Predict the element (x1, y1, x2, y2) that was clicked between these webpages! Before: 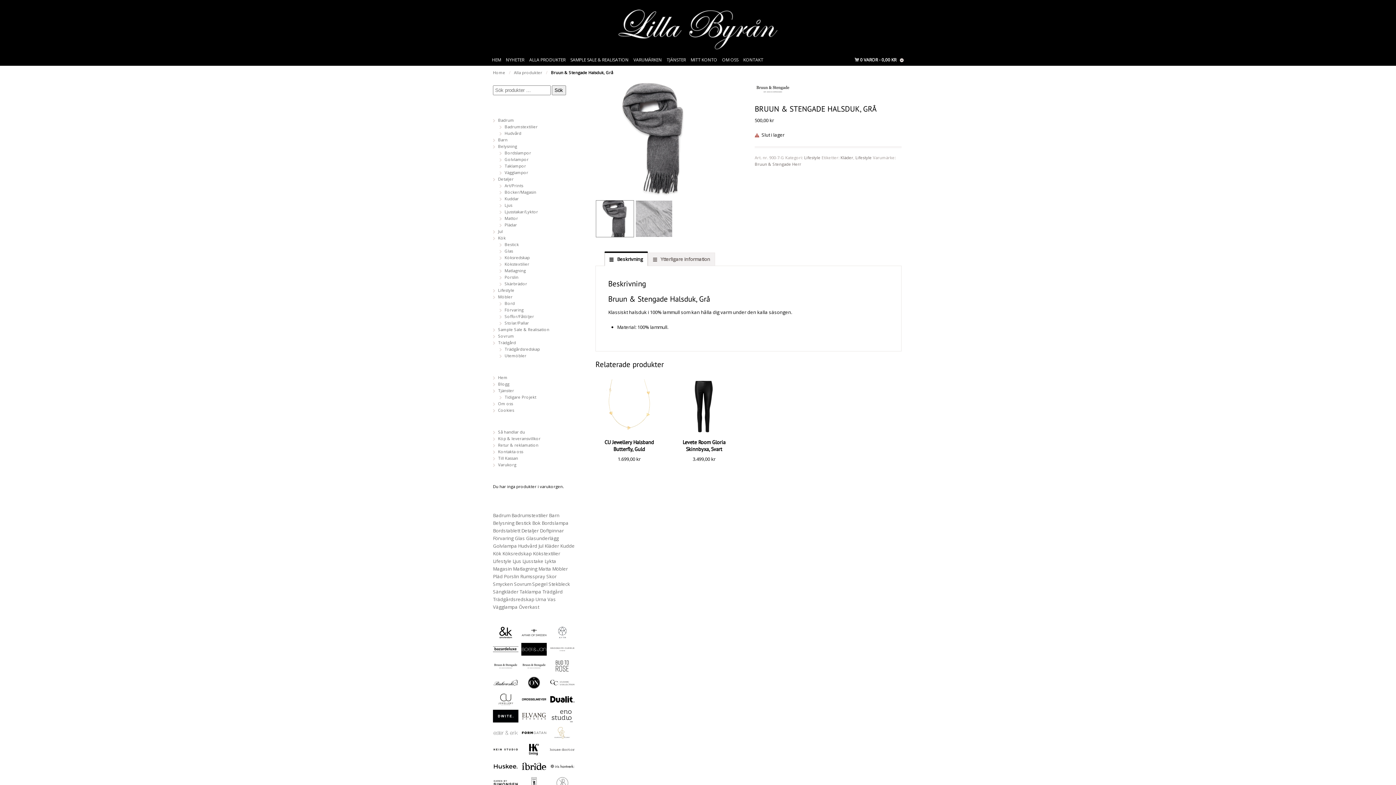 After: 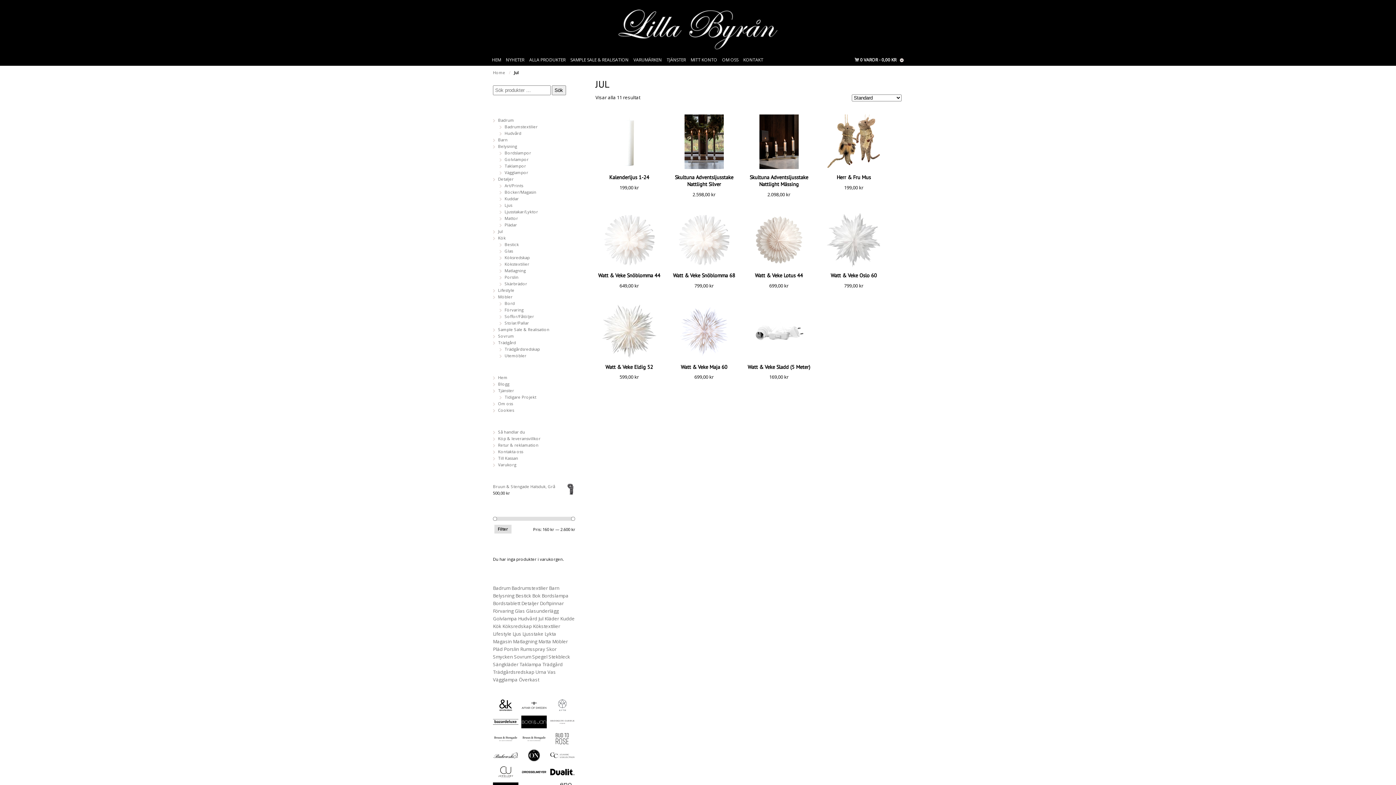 Action: bbox: (498, 228, 502, 234) label: Jul